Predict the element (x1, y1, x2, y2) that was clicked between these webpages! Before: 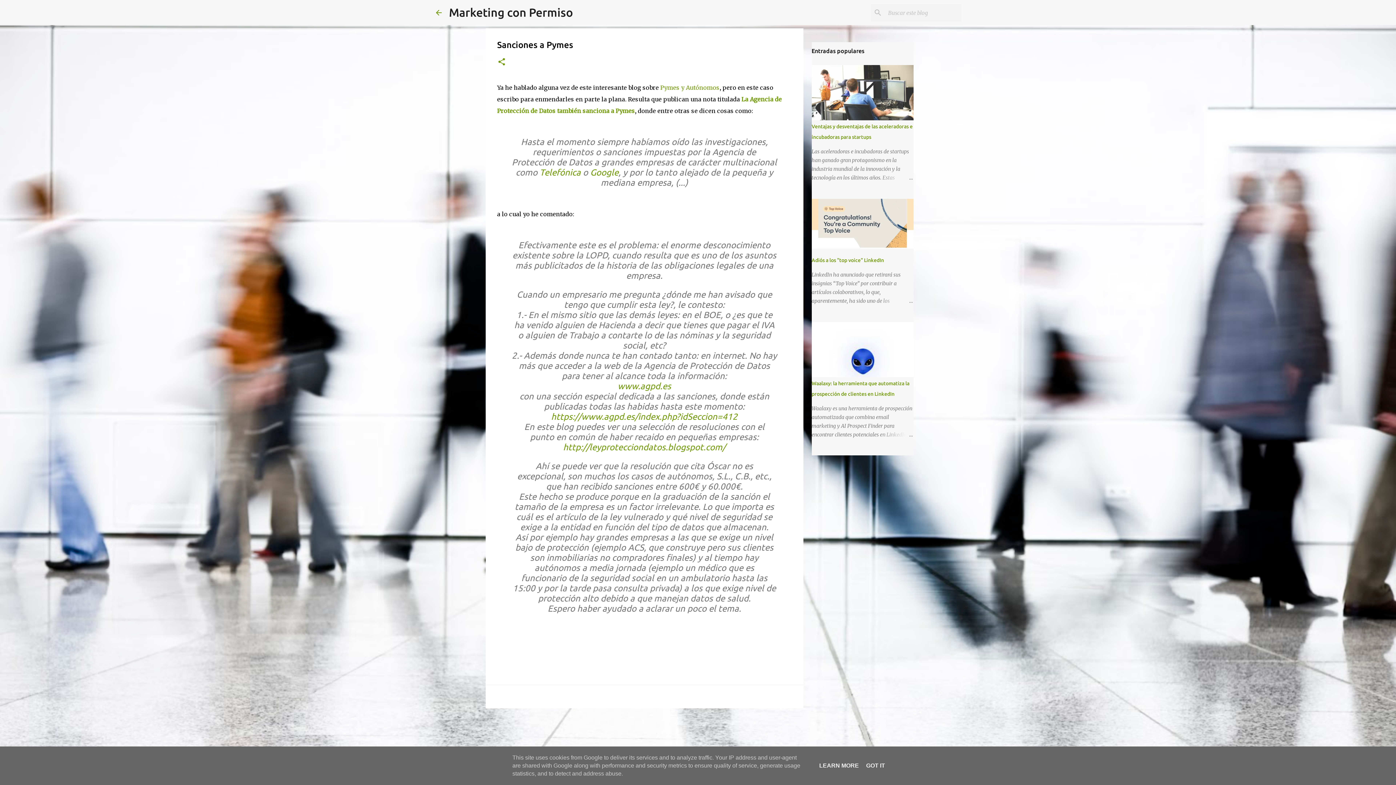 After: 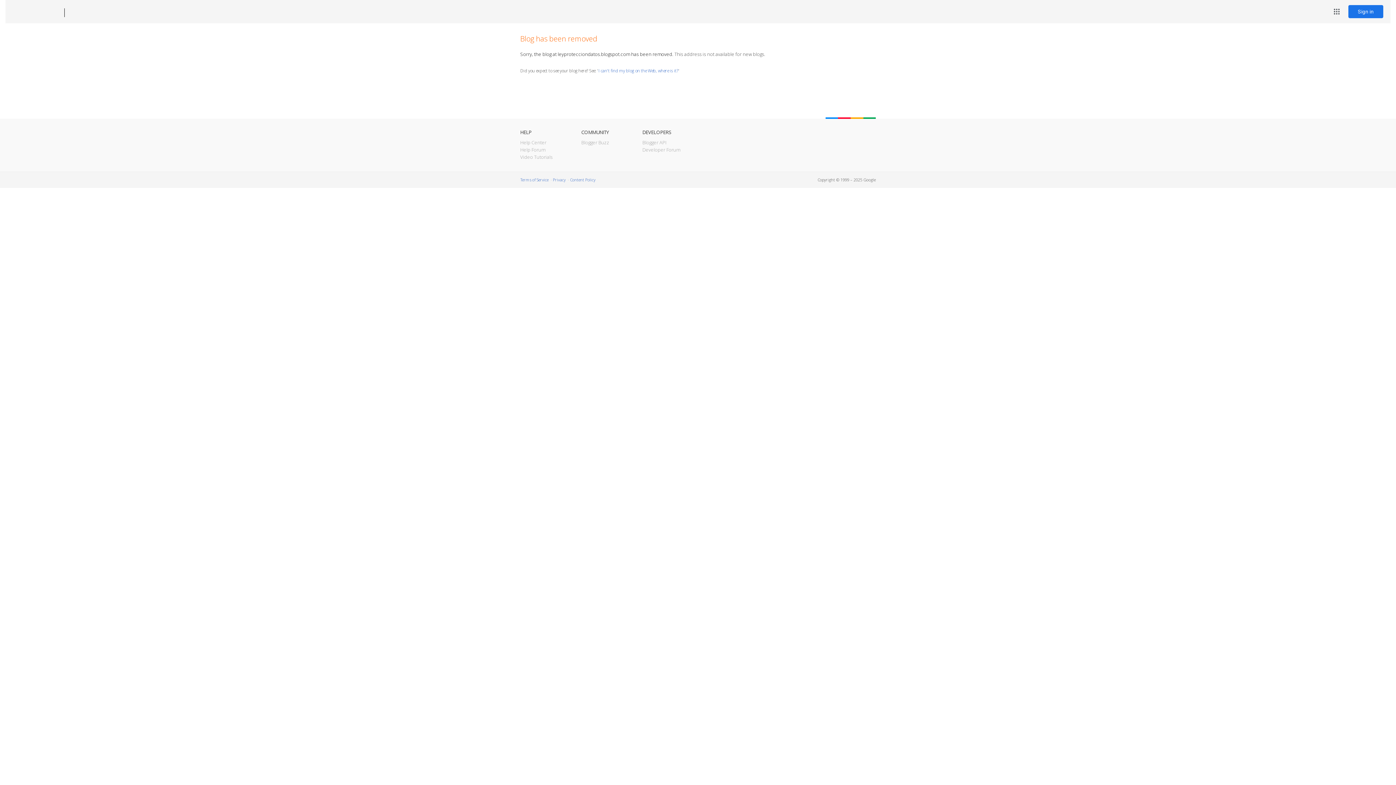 Action: bbox: (563, 442, 725, 452) label: http://leyprotecciondatos.blogspot.com/